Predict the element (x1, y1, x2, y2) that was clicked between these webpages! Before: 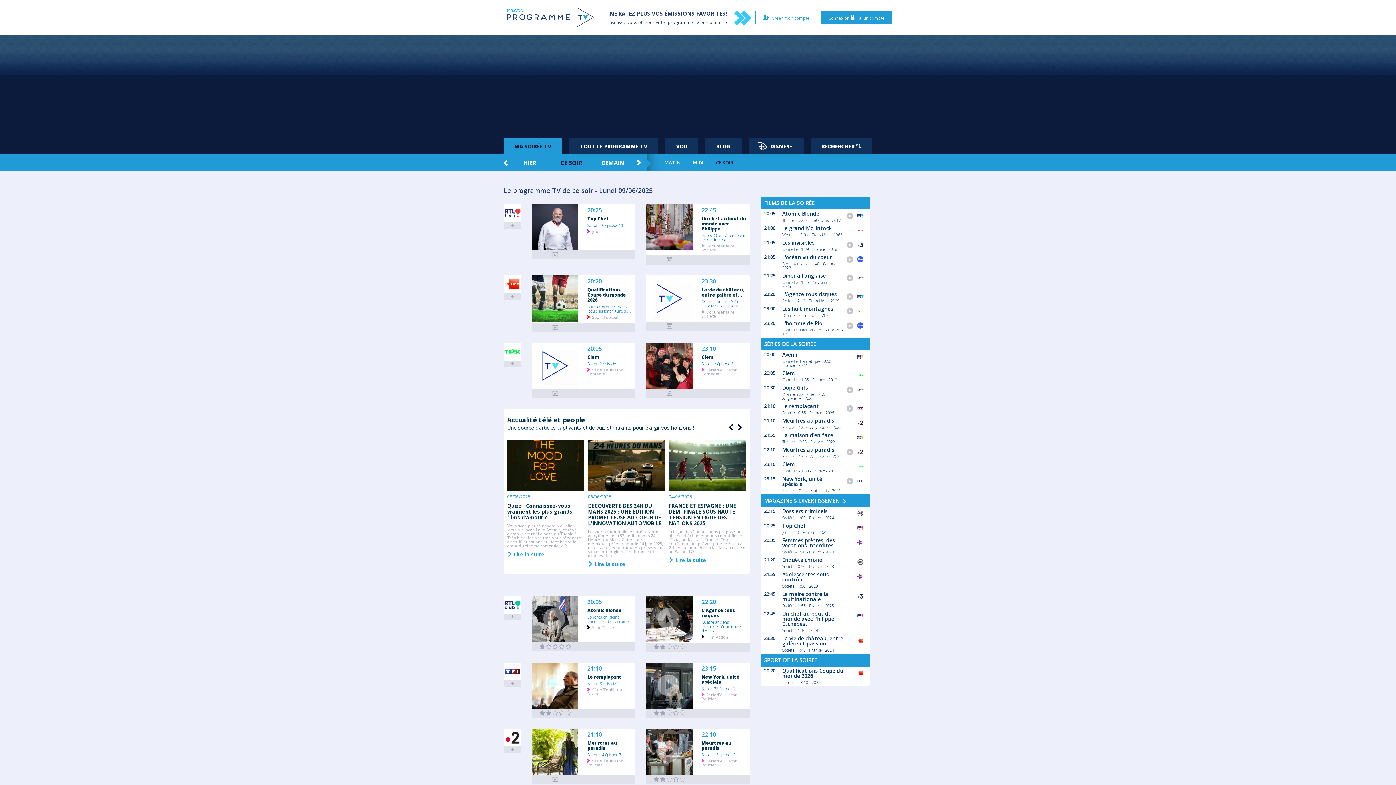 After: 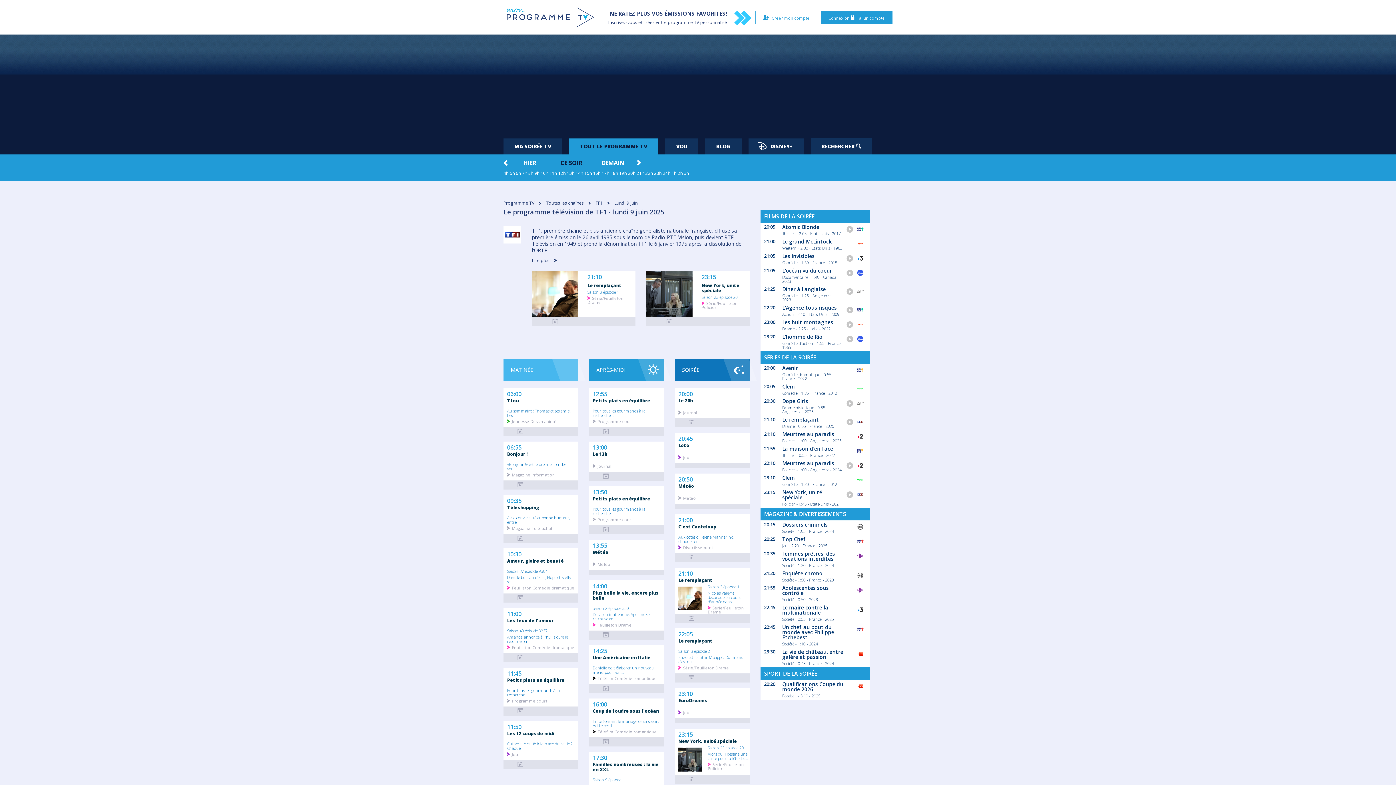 Action: bbox: (503, 680, 521, 687)